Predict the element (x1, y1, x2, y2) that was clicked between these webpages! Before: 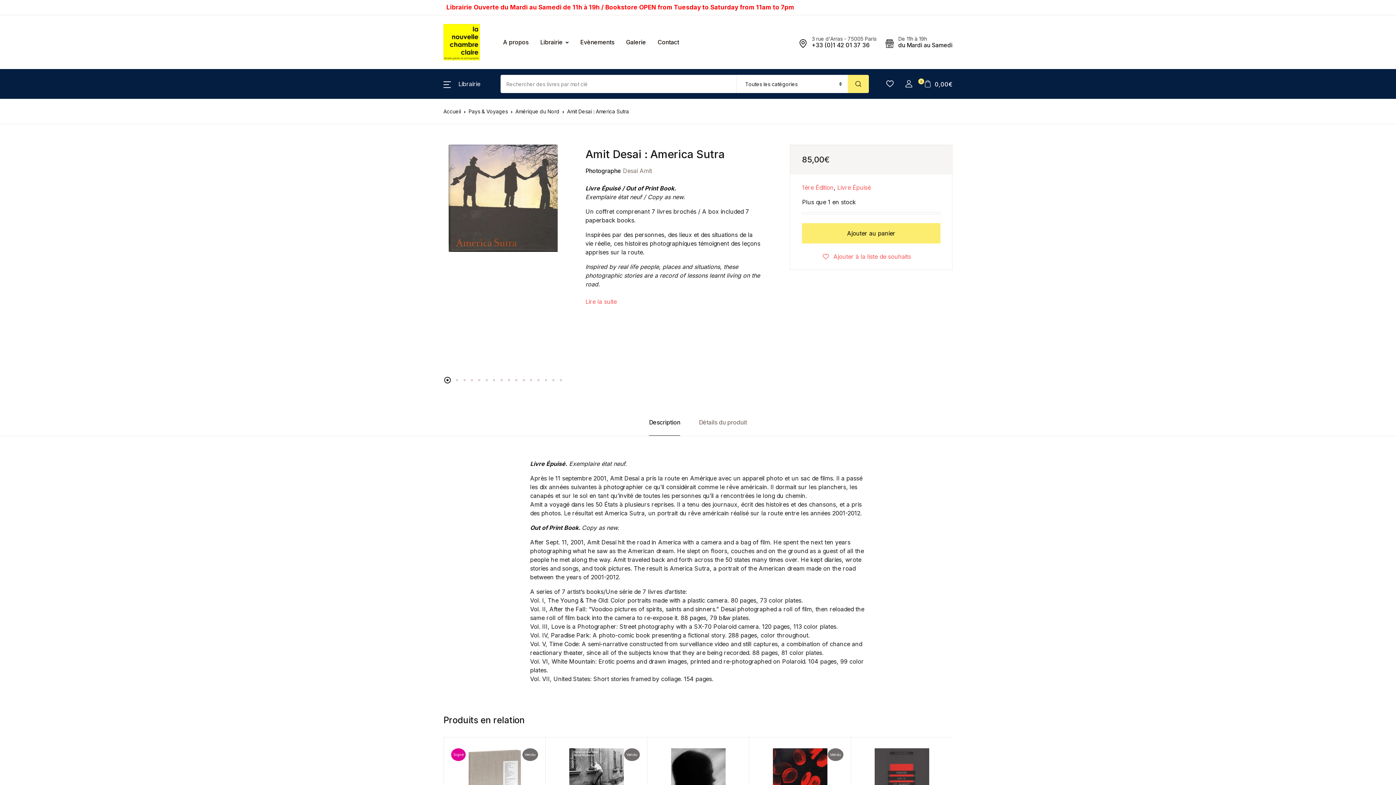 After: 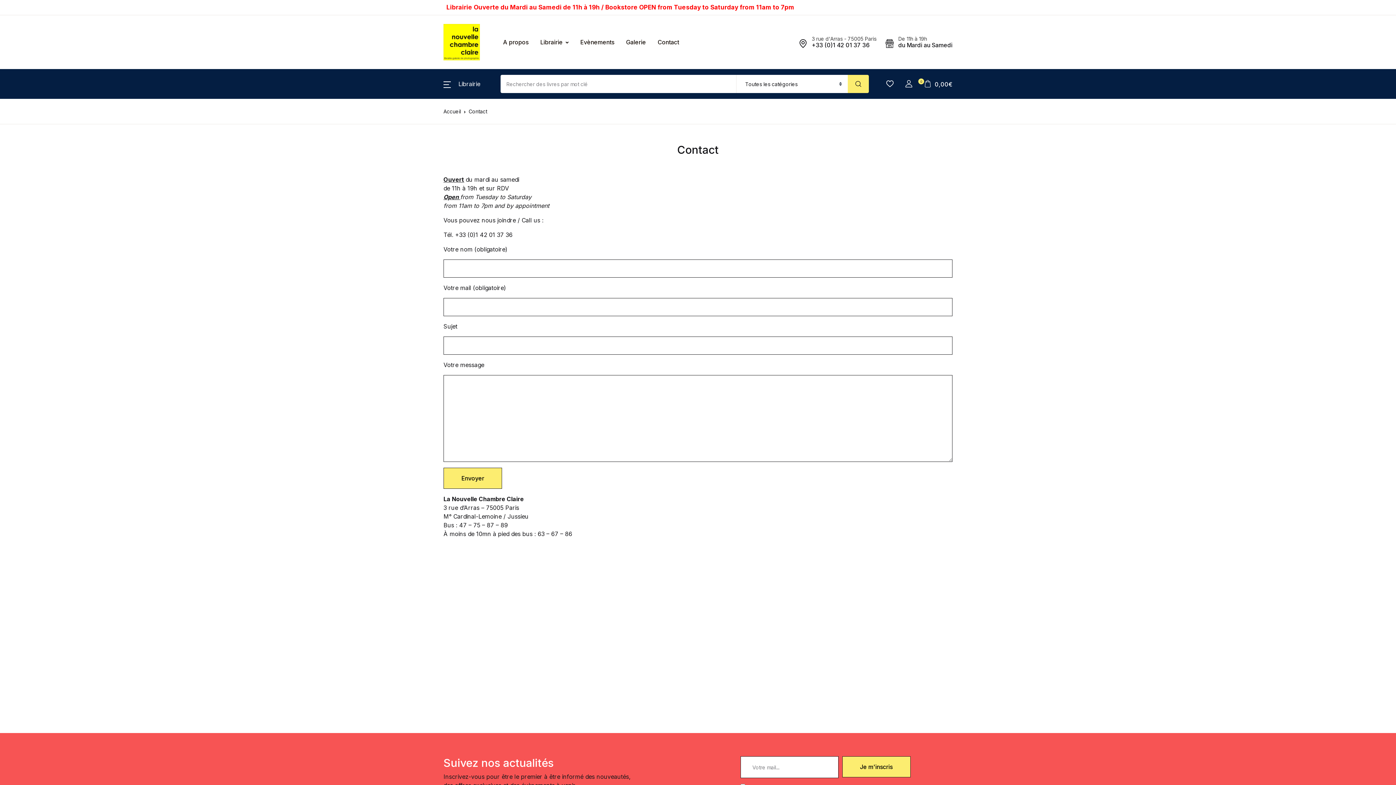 Action: bbox: (798, 35, 876, 48) label: 3 rue d'Arras - 75005 Paris
+33 (0)1 42 01 37 36